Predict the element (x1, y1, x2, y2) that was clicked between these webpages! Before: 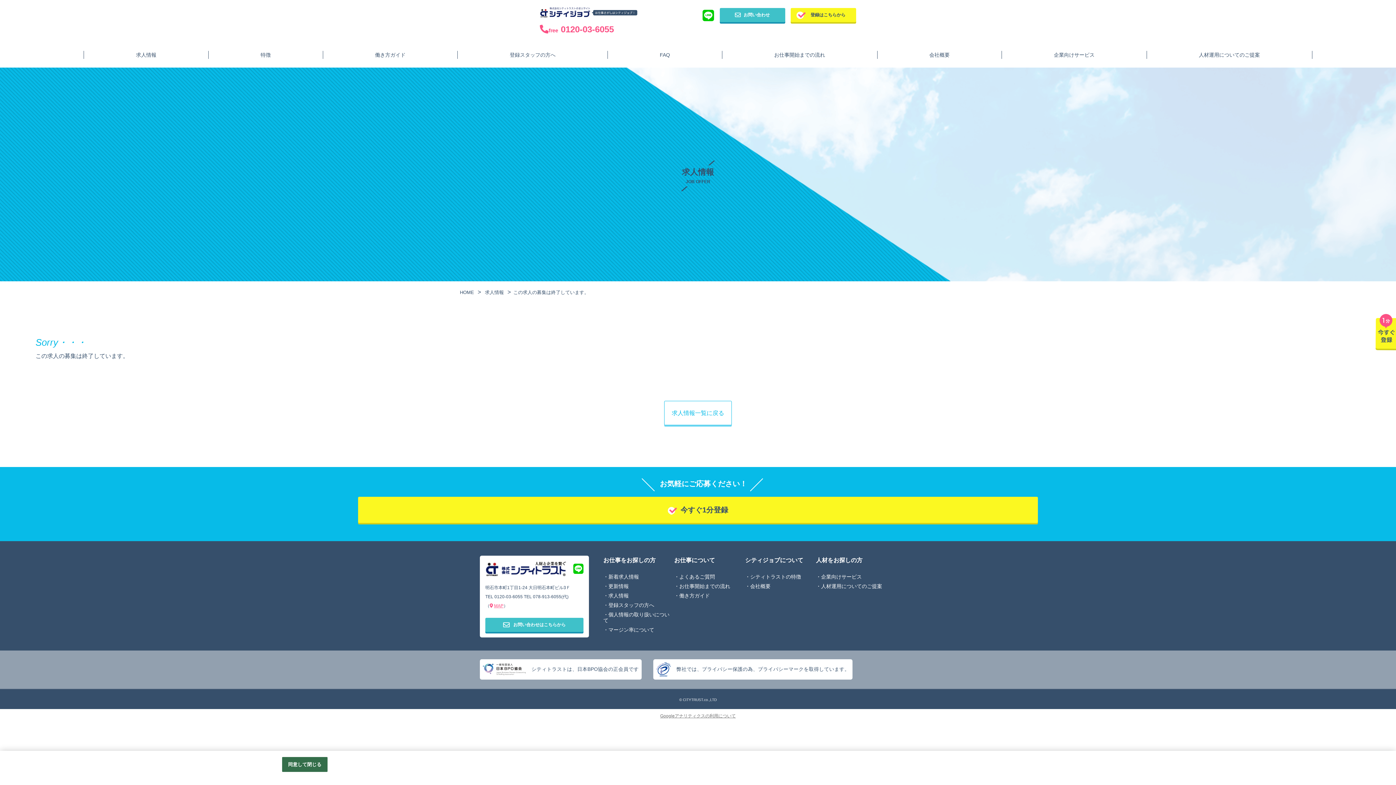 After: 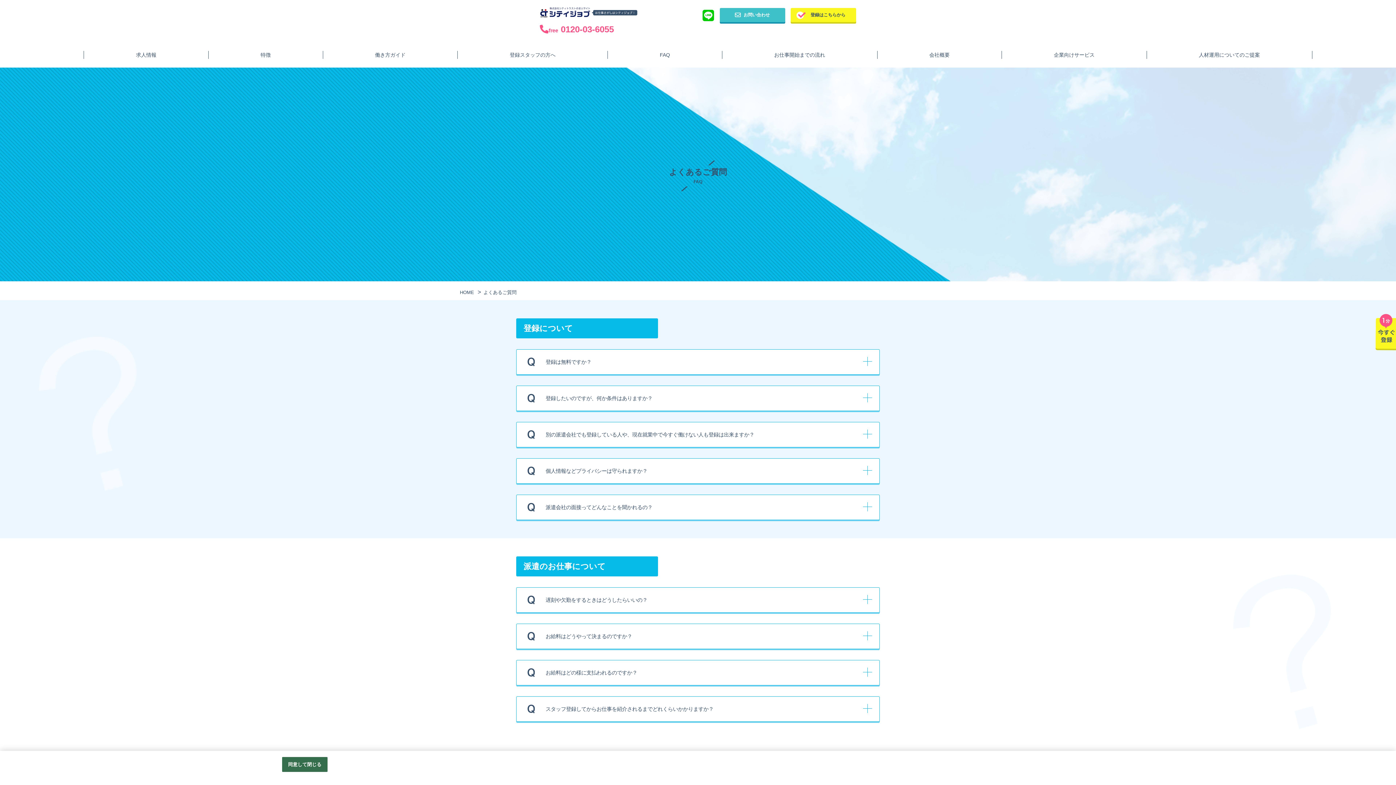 Action: label: FAQ bbox: (608, 50, 722, 58)